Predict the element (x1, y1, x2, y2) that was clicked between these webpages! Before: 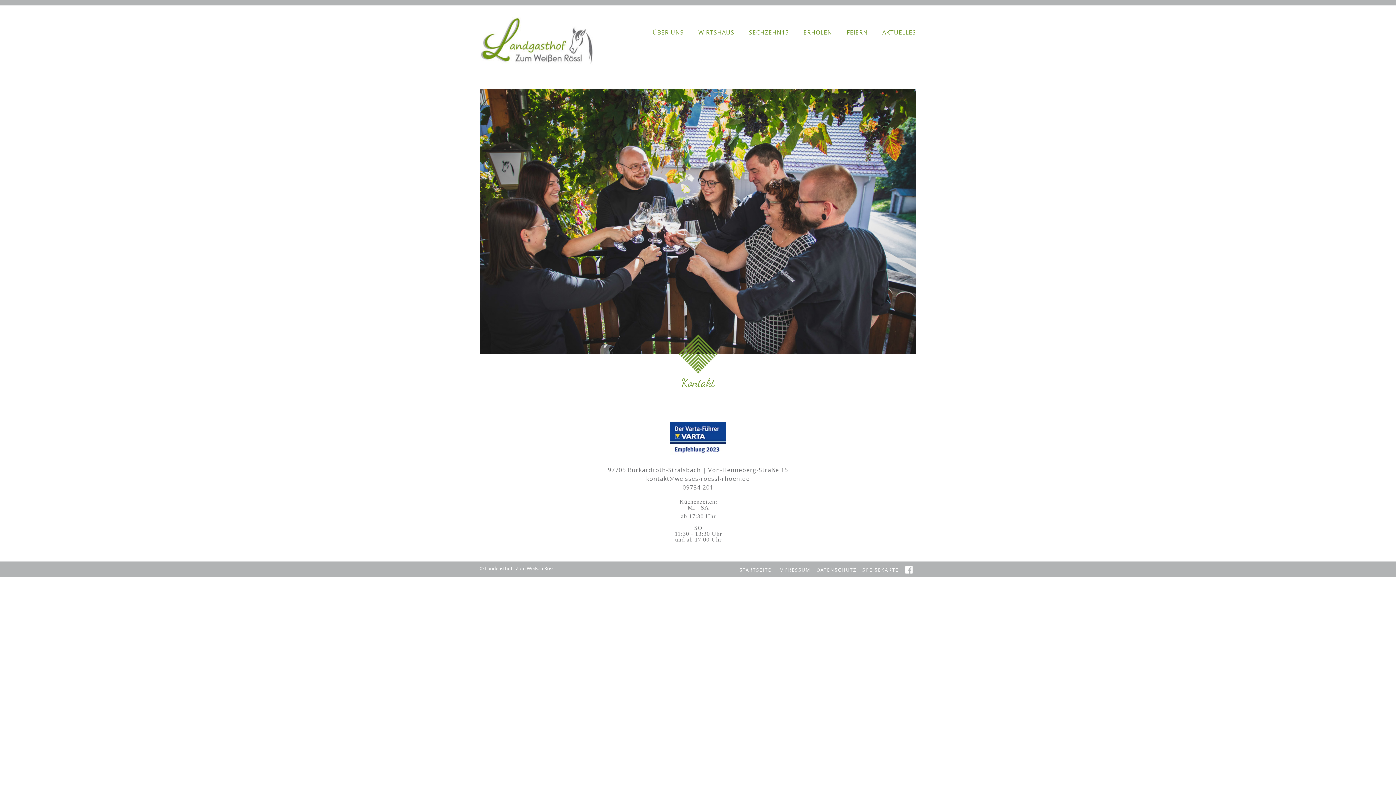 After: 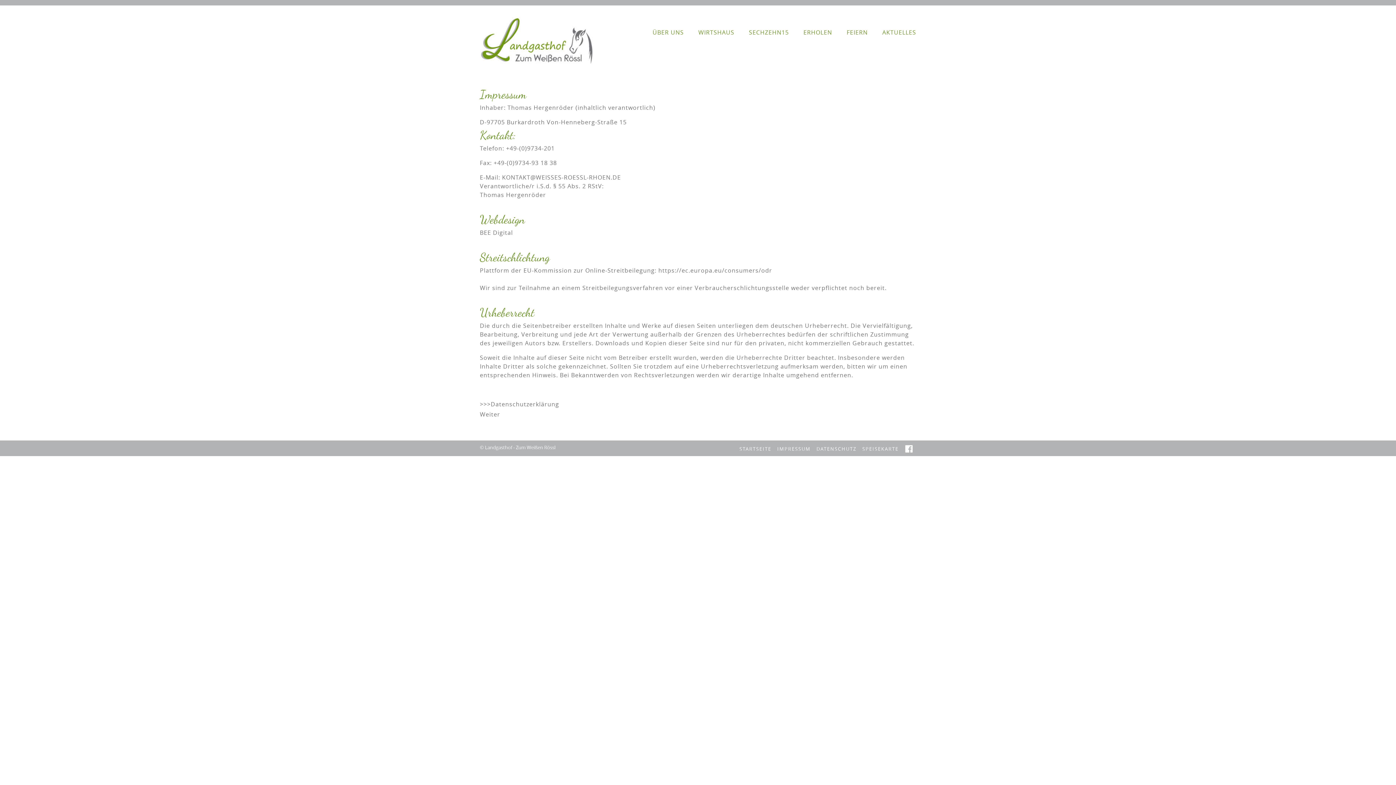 Action: bbox: (774, 564, 813, 576) label: IMPRESSUM